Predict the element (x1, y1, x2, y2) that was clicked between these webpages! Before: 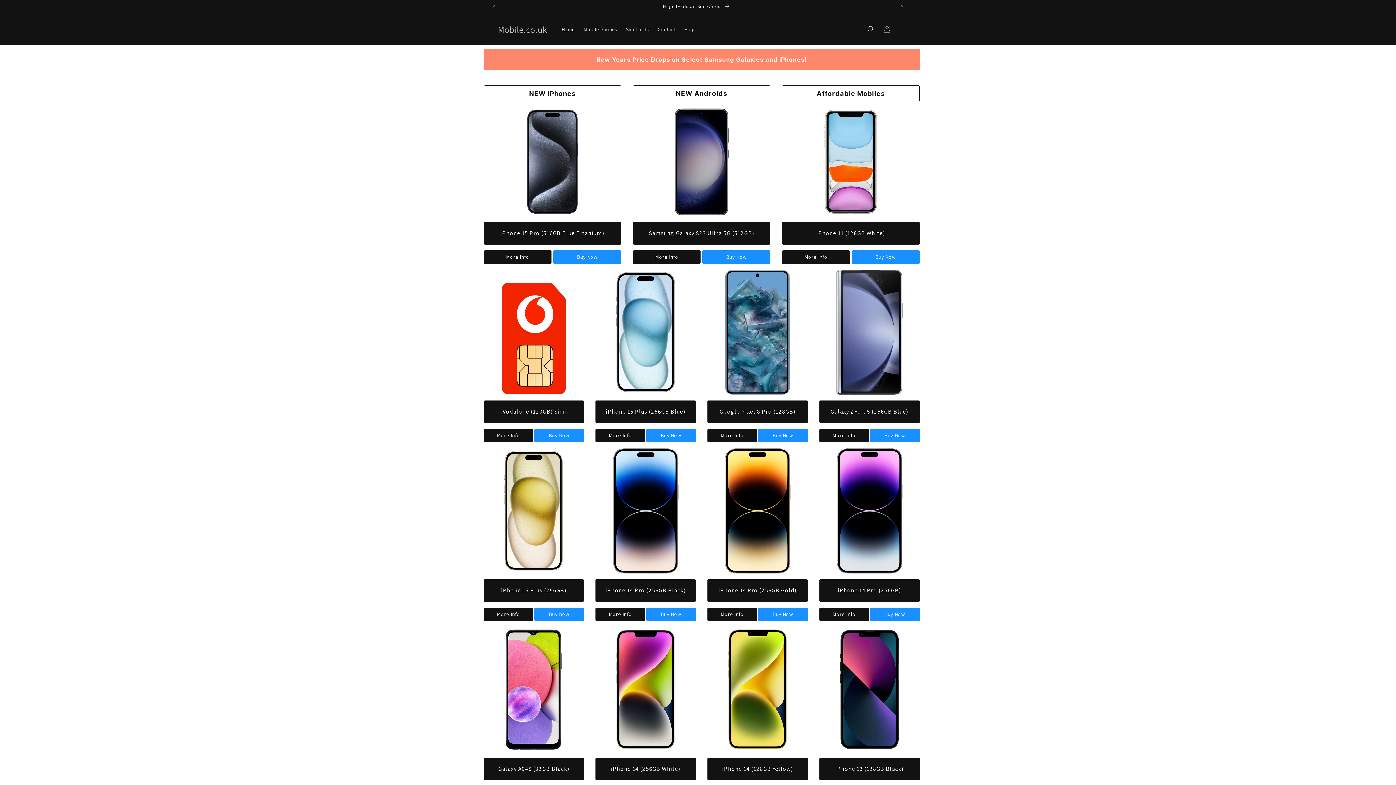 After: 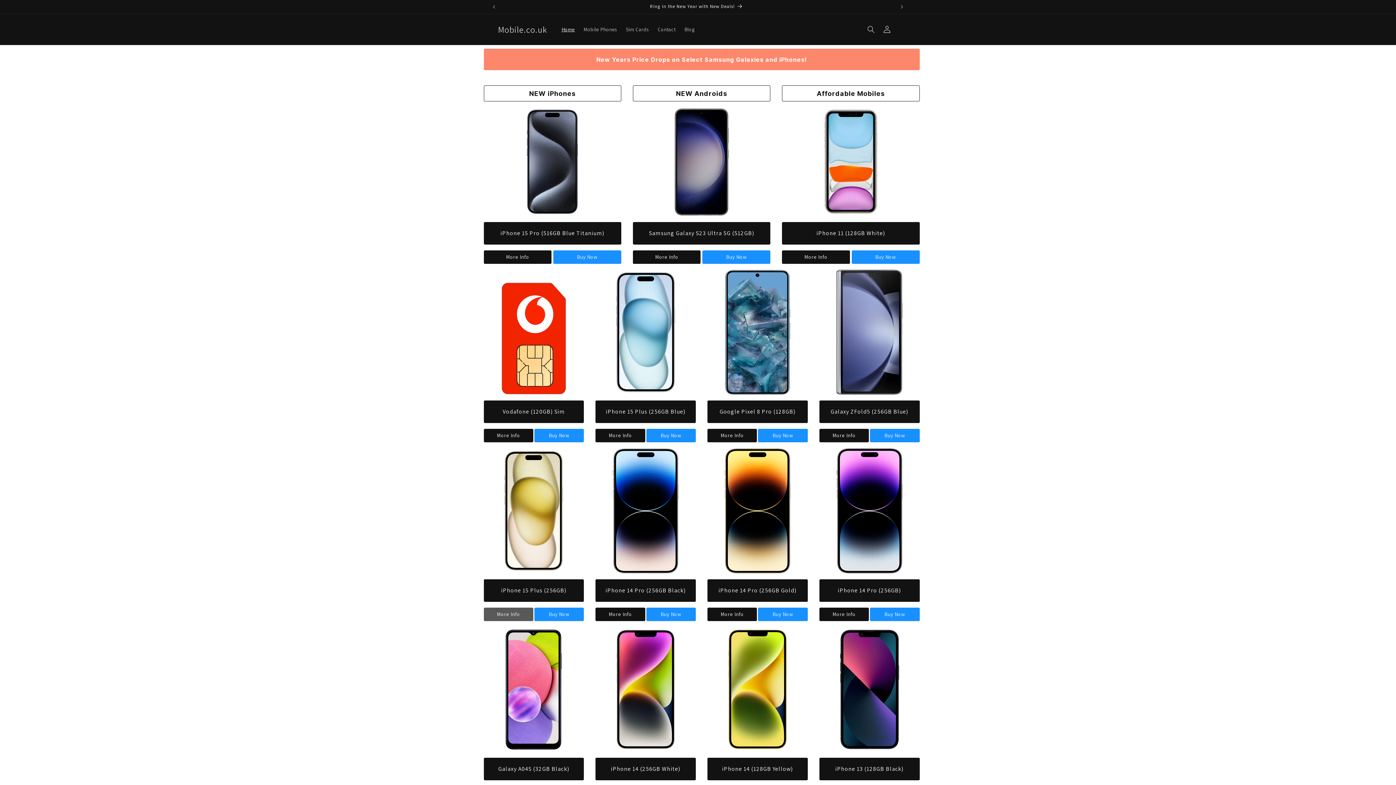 Action: label: More Info bbox: (483, 607, 533, 621)